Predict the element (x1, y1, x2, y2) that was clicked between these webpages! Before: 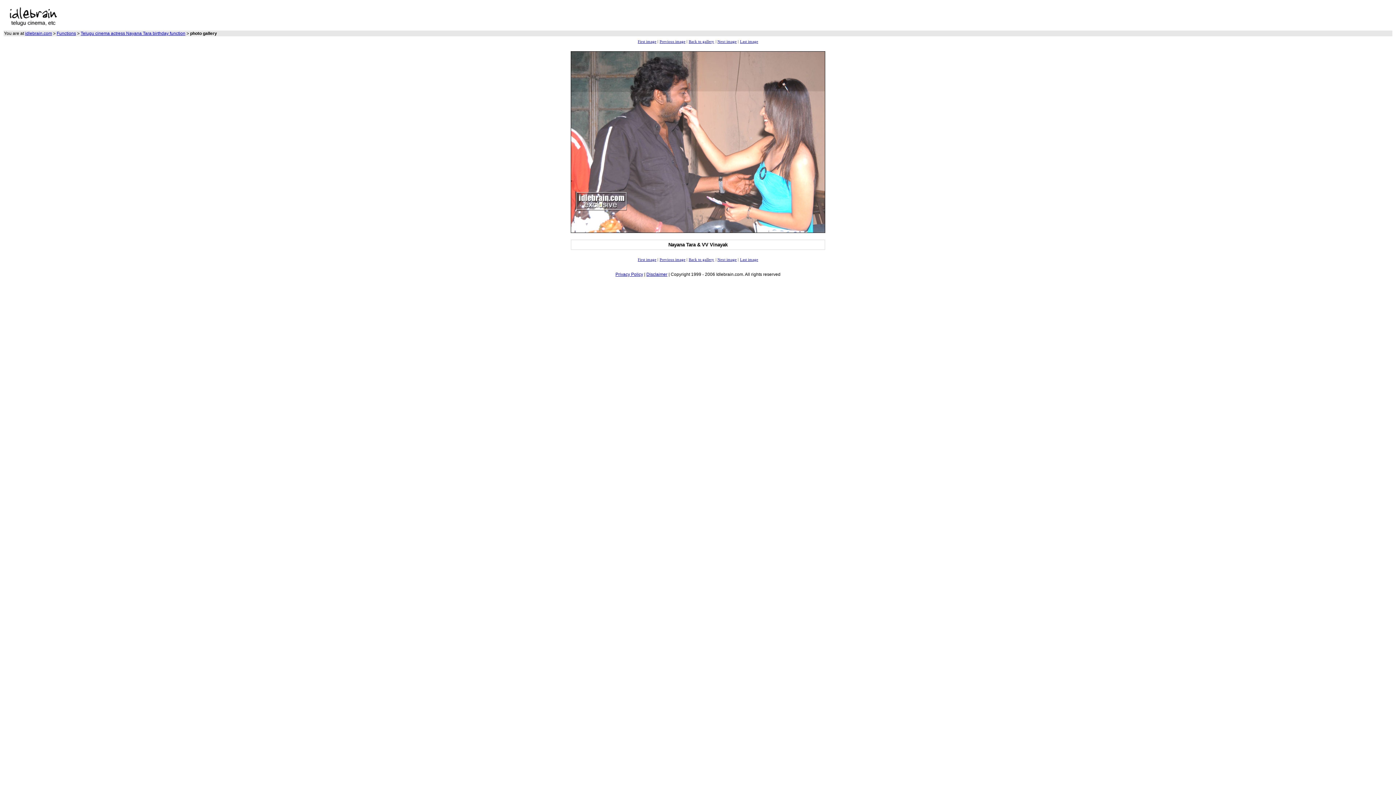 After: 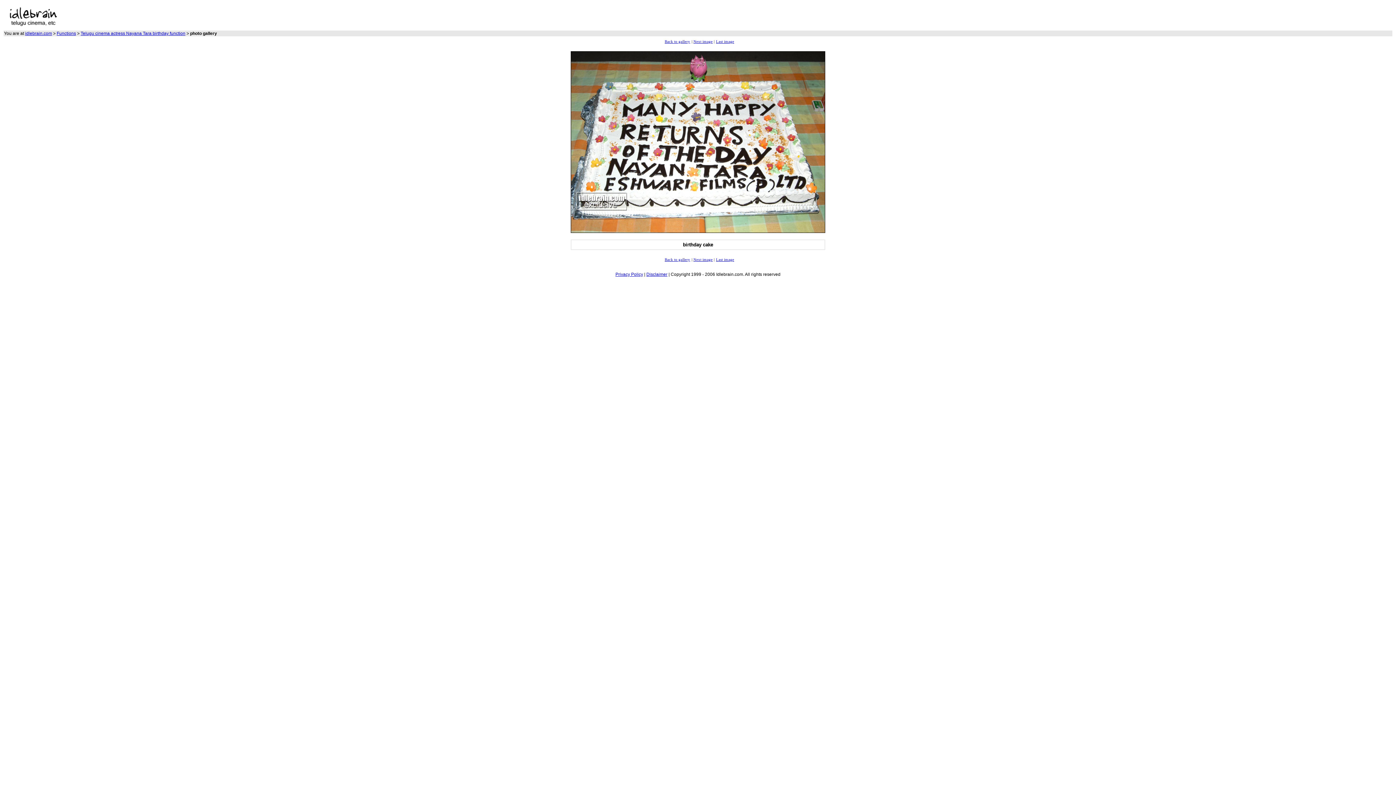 Action: bbox: (638, 257, 656, 261) label: First image